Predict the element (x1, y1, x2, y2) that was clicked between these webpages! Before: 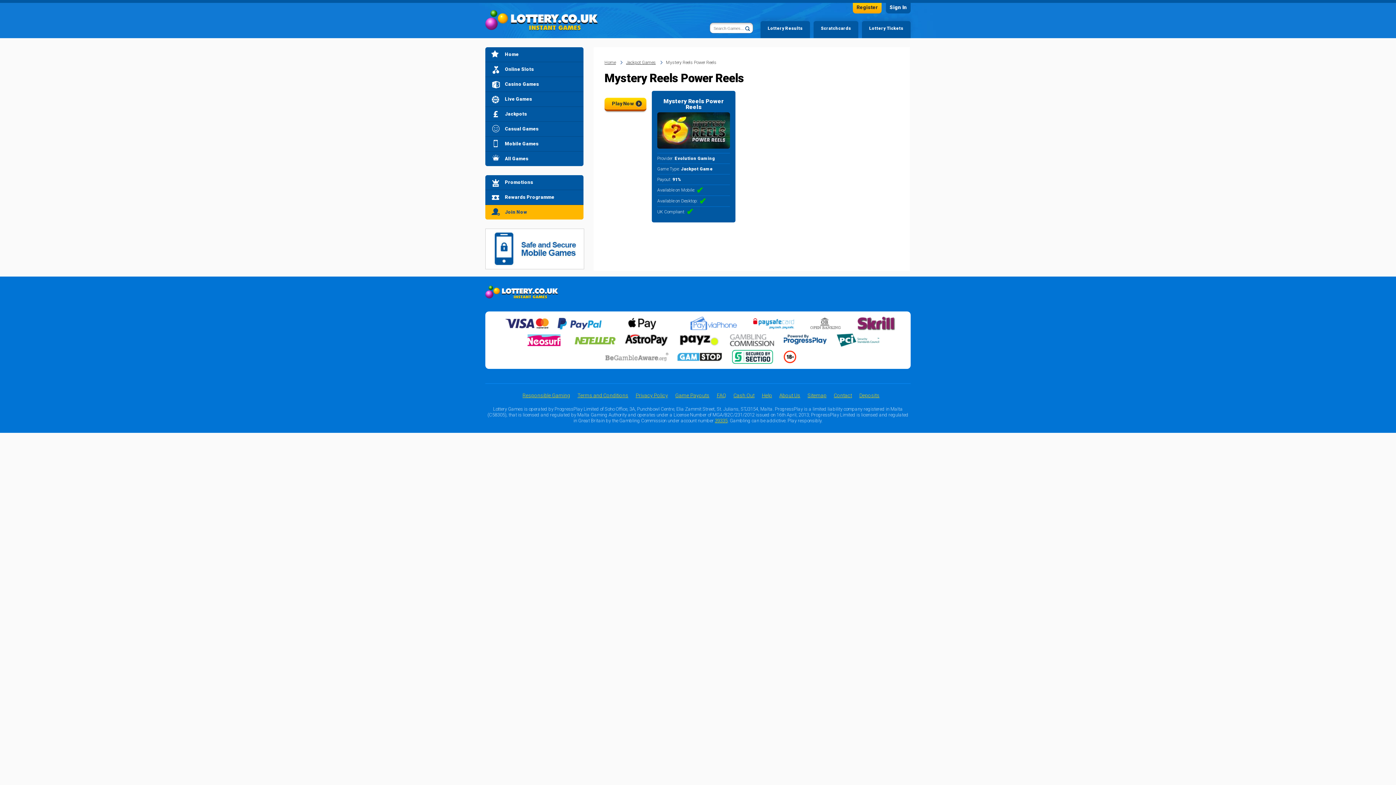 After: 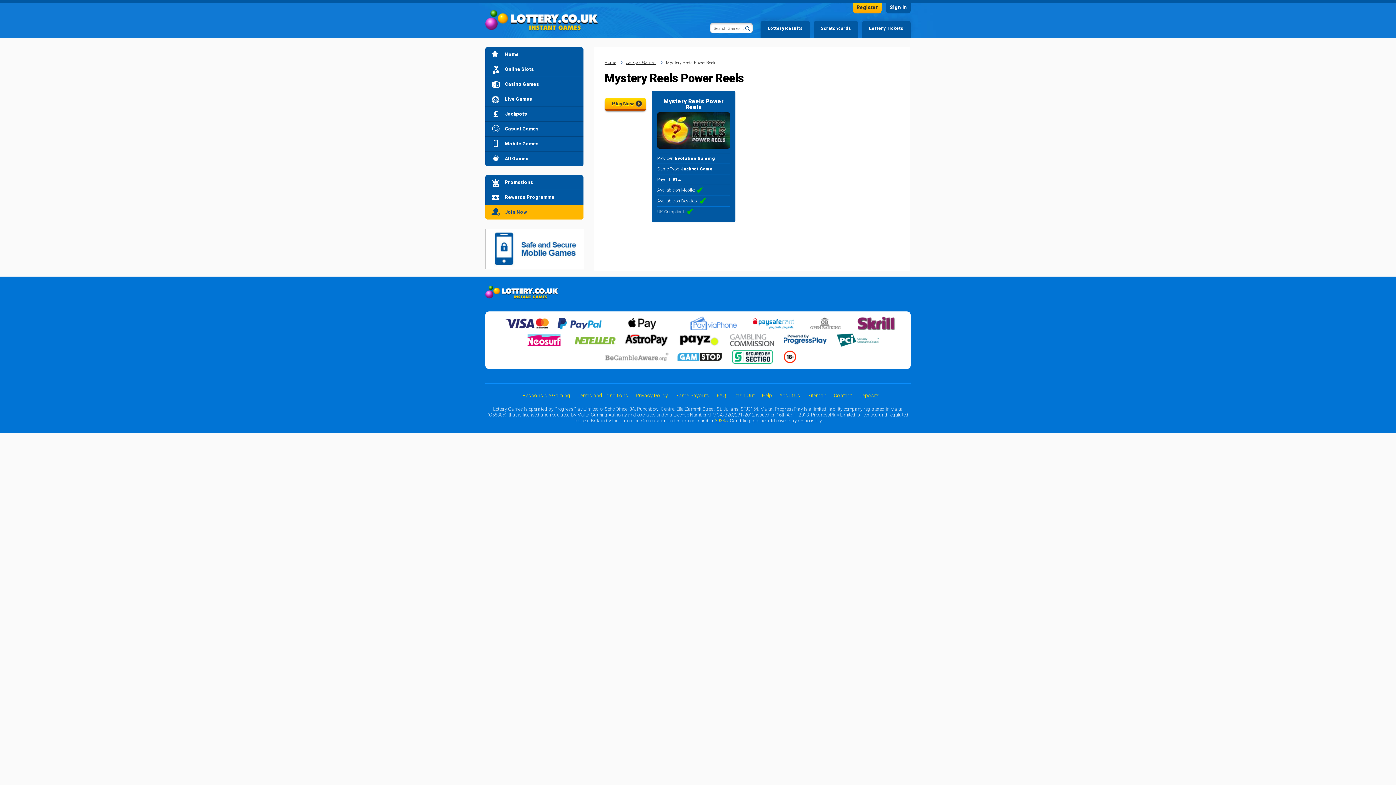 Action: bbox: (609, 316, 675, 322)